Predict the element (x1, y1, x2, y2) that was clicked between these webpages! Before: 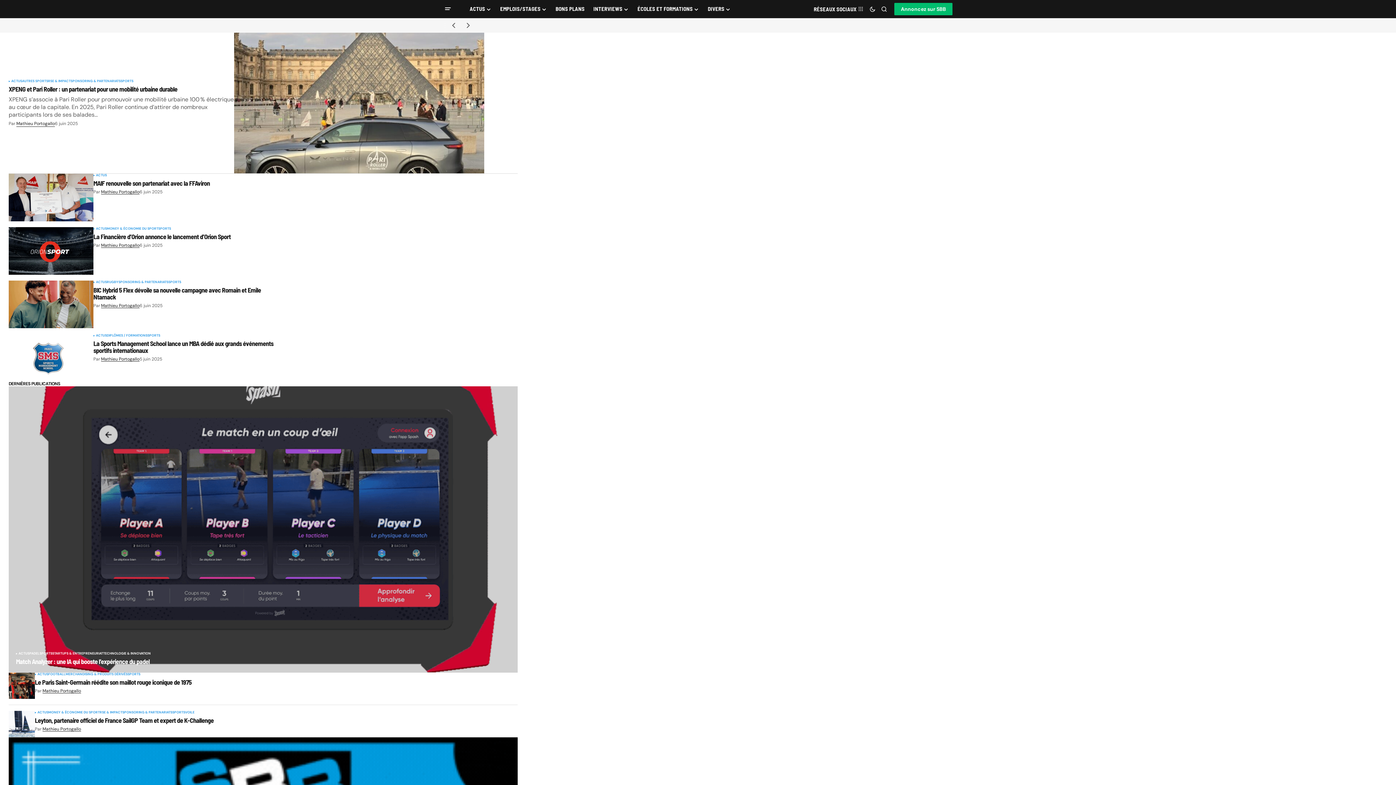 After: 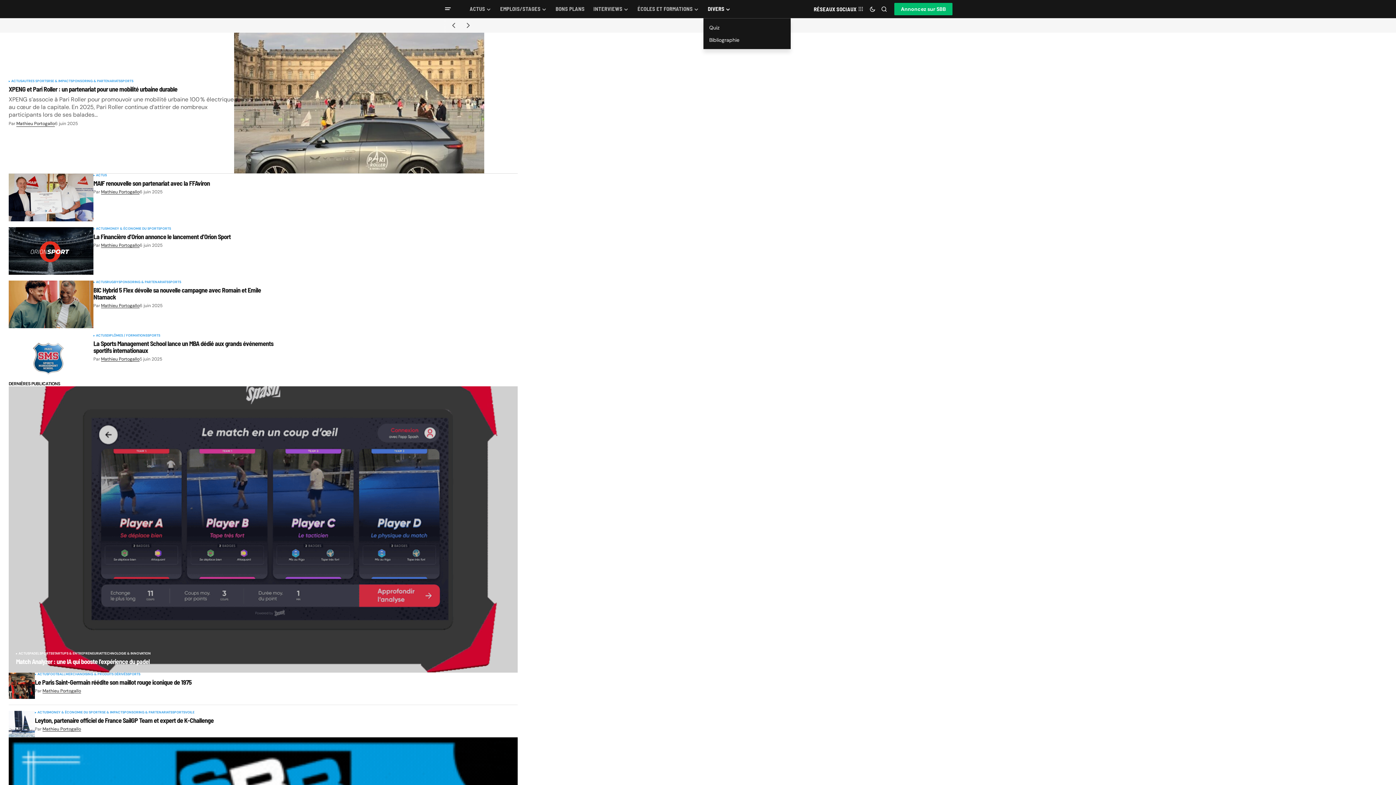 Action: bbox: (703, 0, 735, 18) label: DIVERS